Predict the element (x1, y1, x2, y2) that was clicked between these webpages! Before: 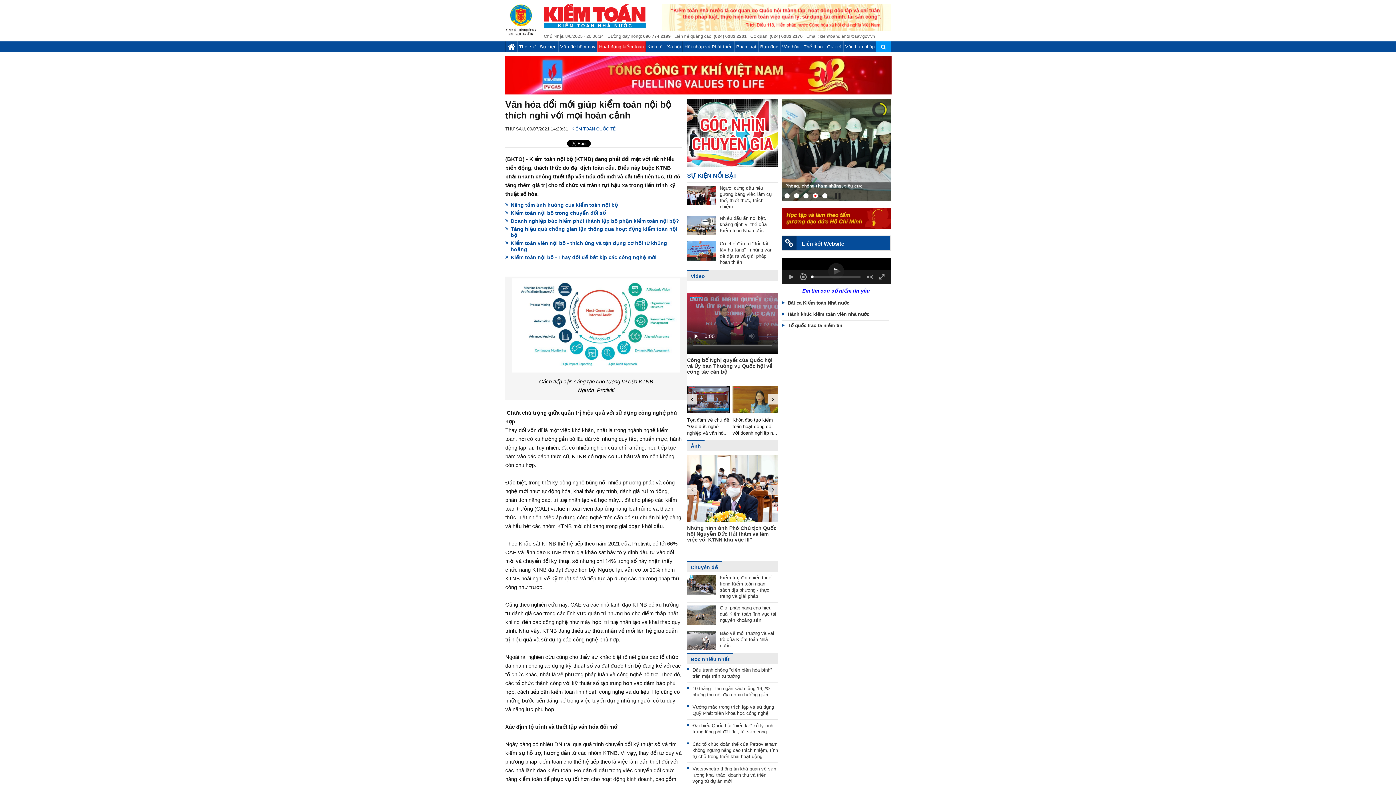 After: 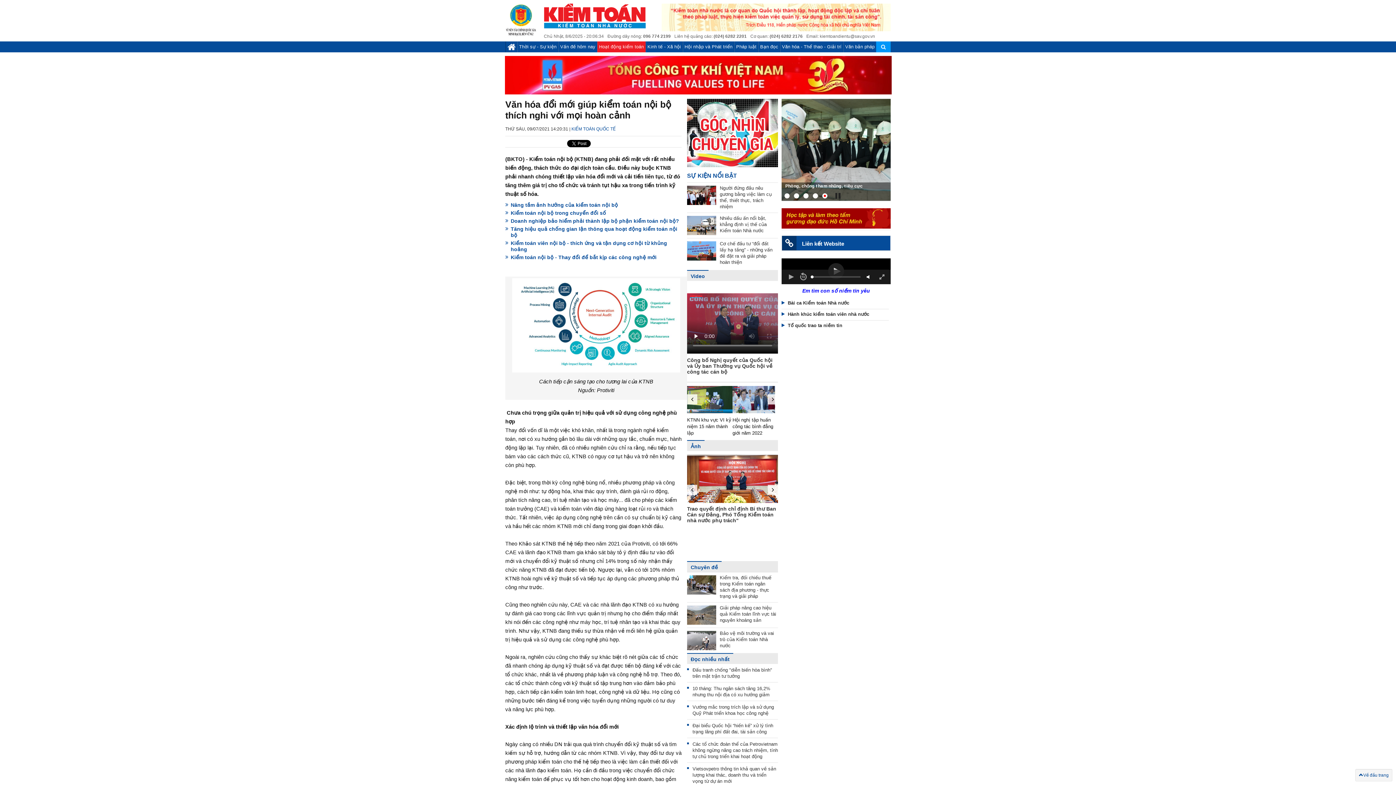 Action: label: Volume bbox: (863, 269, 876, 284)